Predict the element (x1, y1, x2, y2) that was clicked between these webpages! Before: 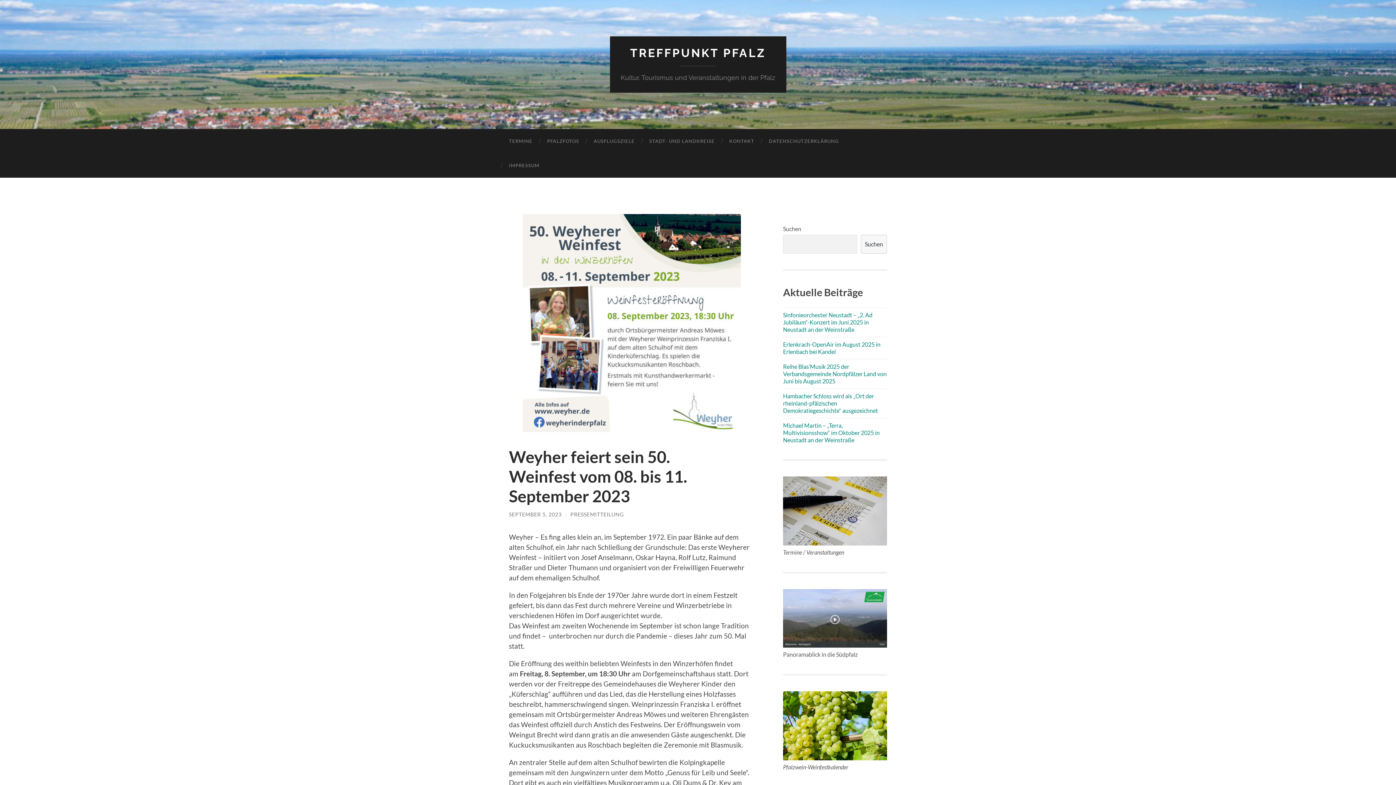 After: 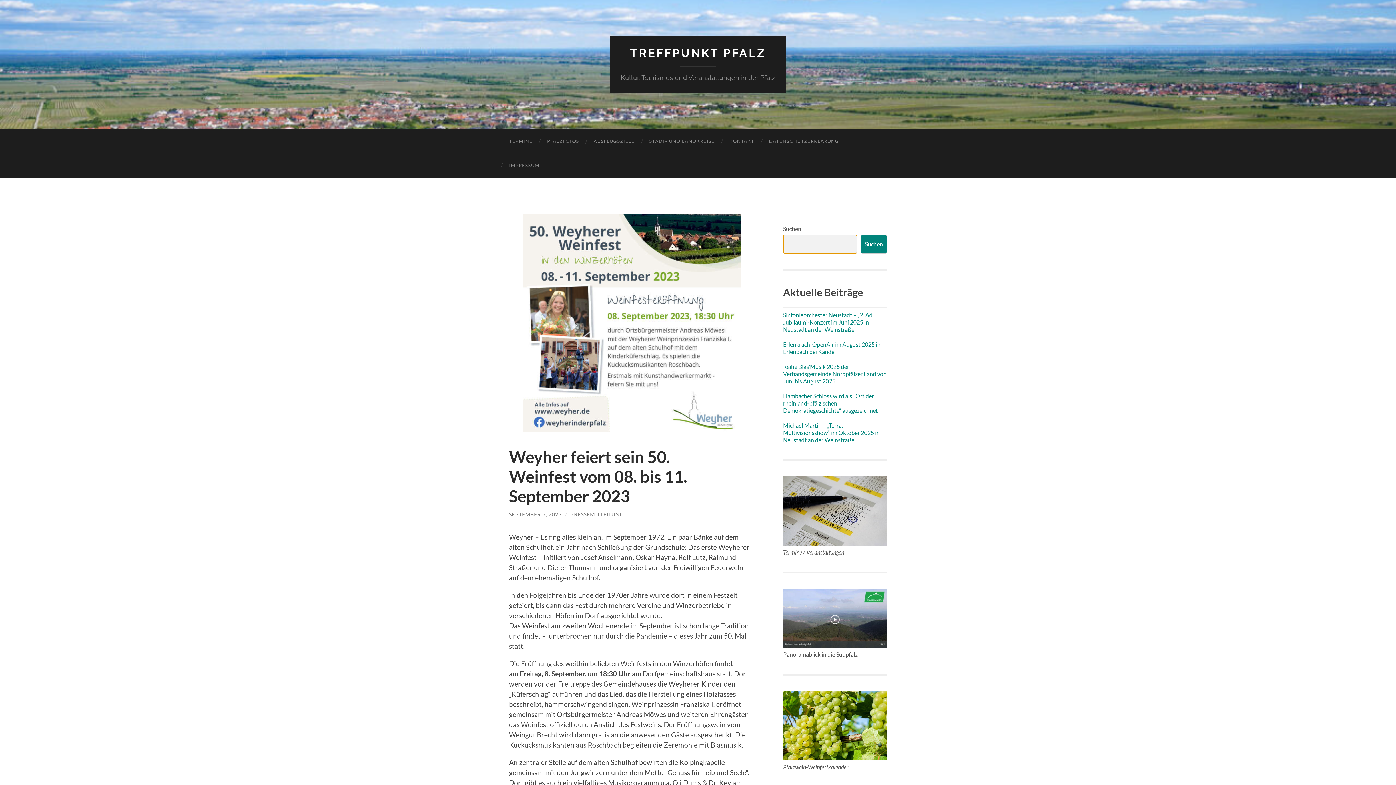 Action: bbox: (861, 234, 887, 253) label: Suchen